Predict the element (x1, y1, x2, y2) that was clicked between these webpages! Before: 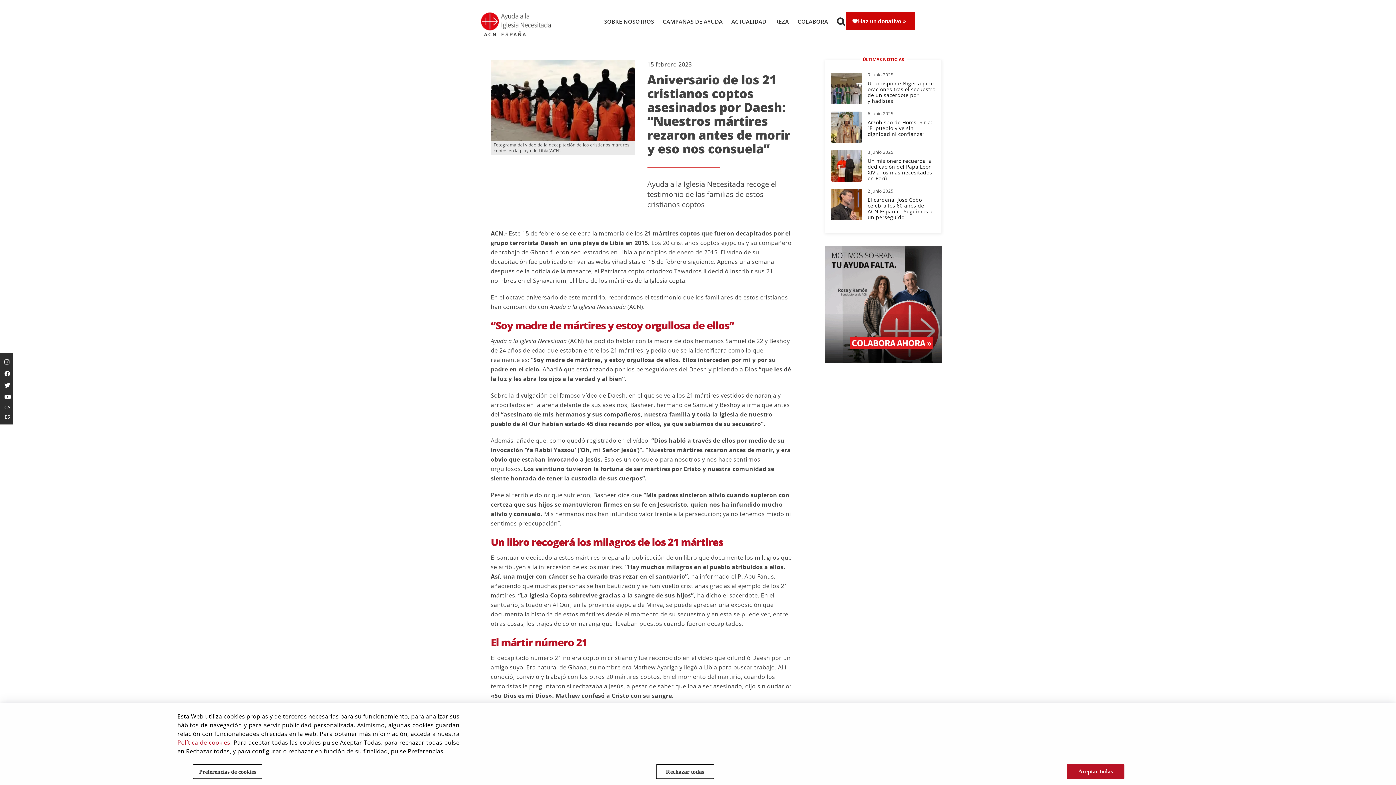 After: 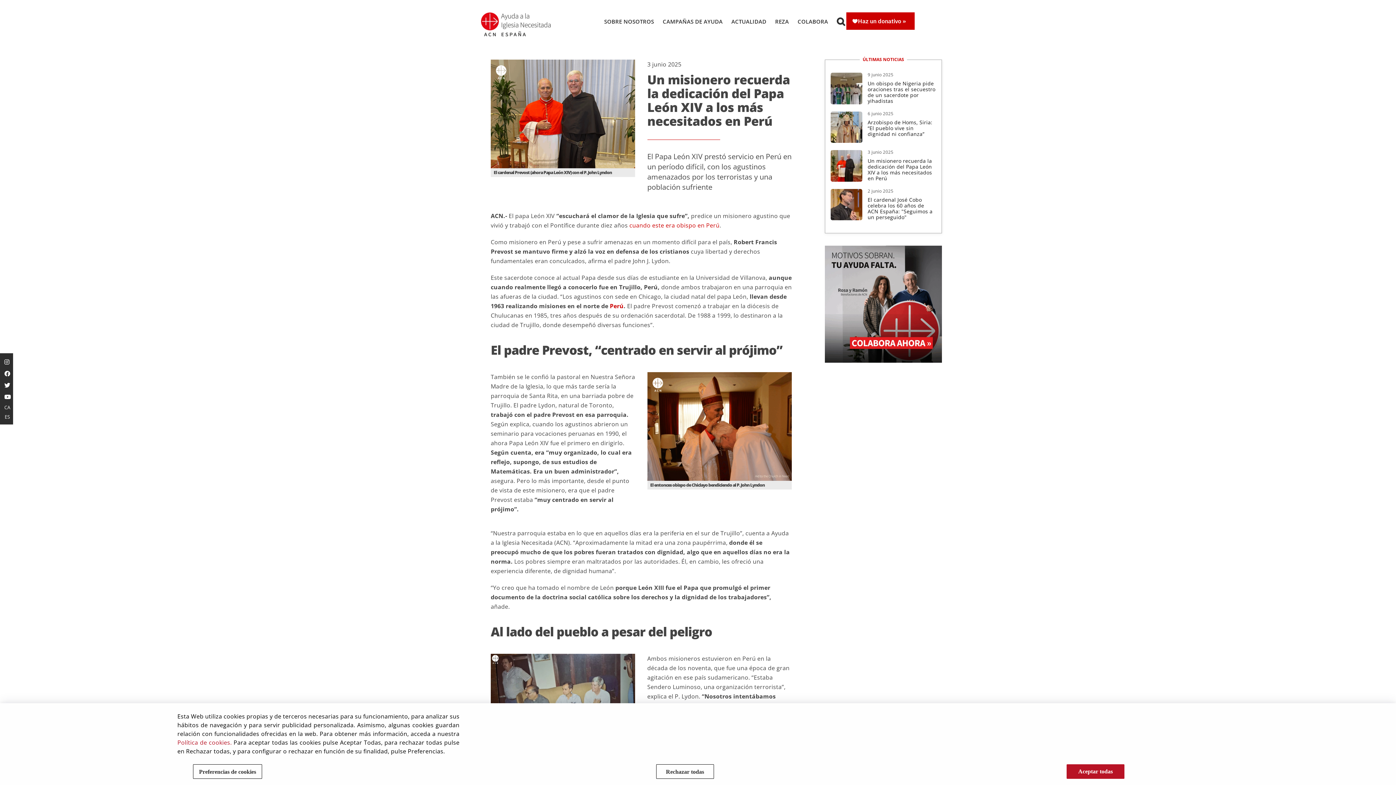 Action: label: Un misionero recuerda la dedicación del Papa León XIV a los más necesitados en Perú bbox: (867, 157, 932, 181)